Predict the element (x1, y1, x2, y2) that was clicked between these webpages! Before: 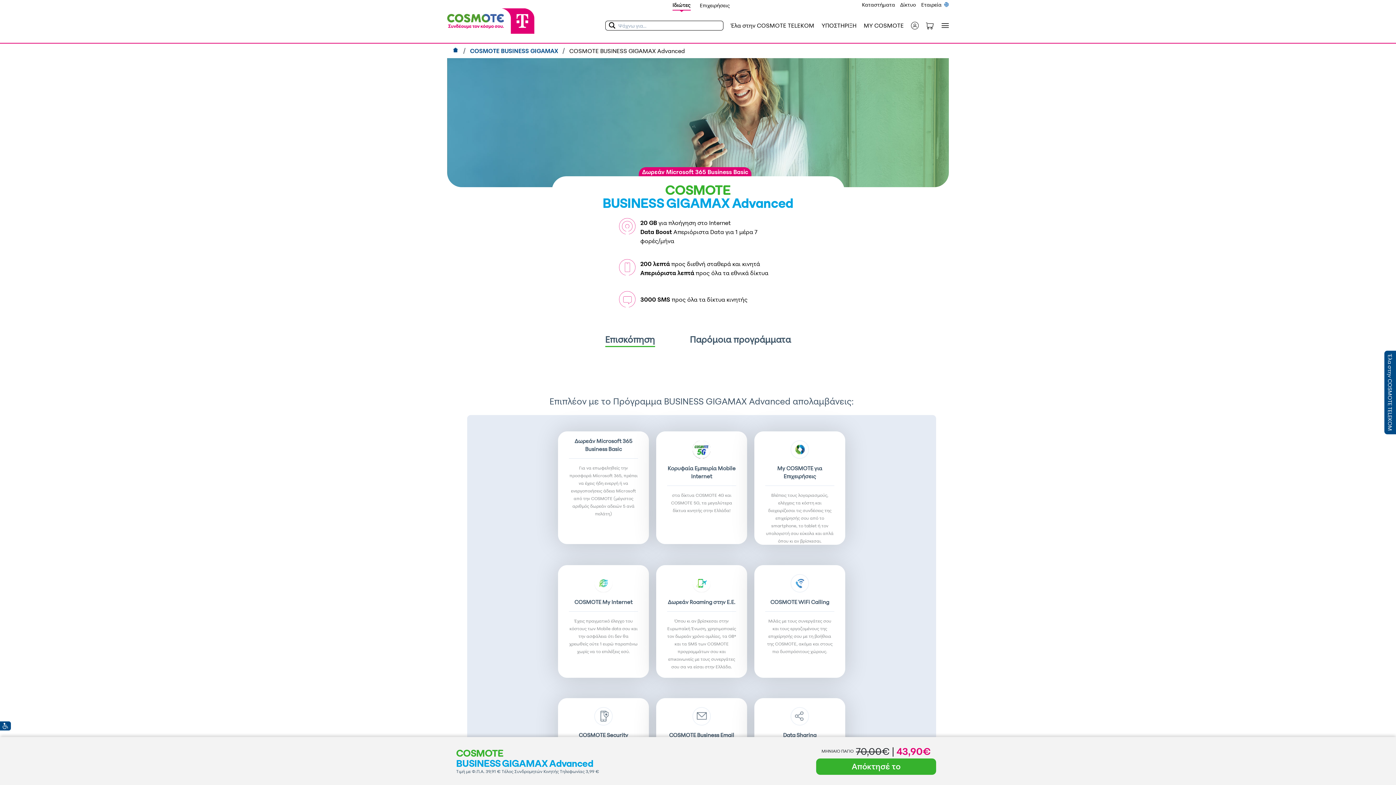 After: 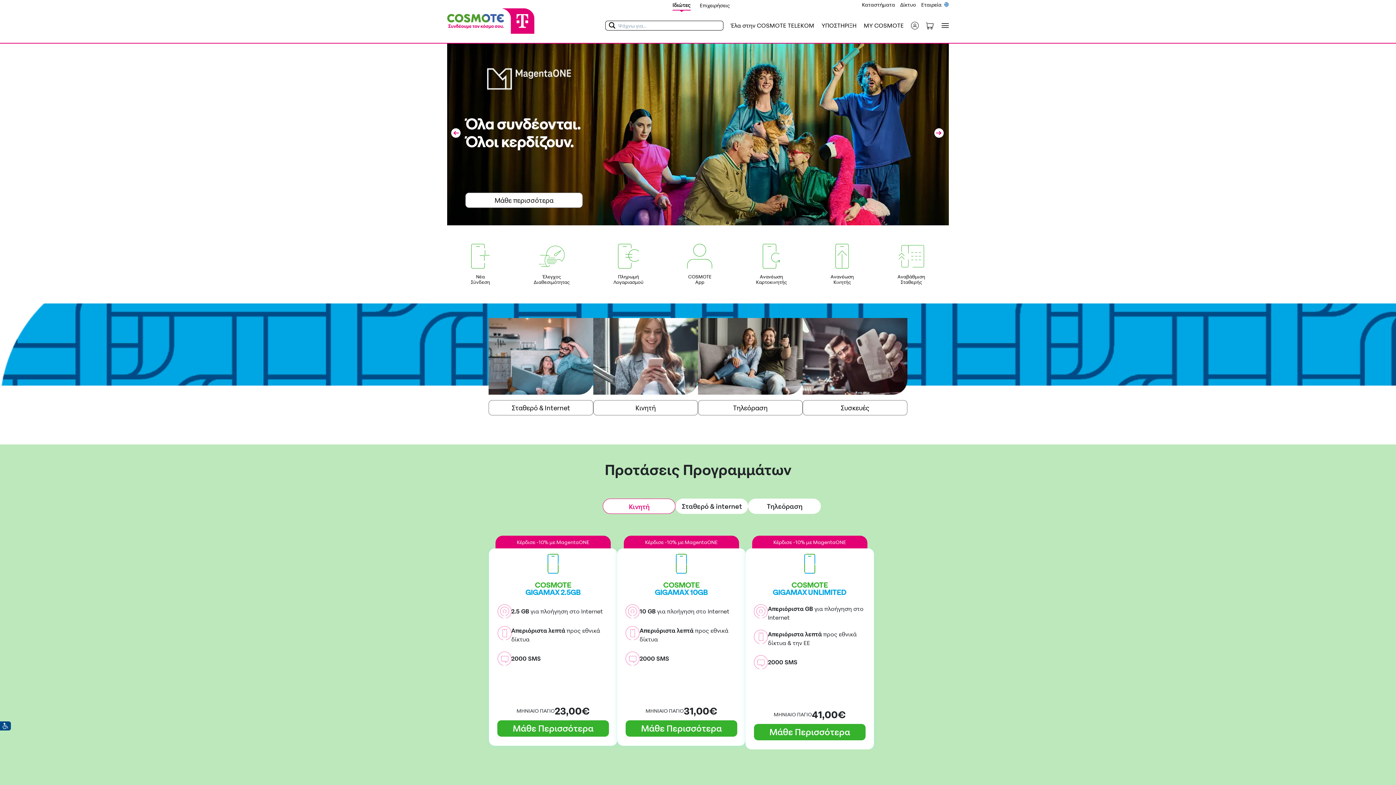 Action: bbox: (452, 47, 460, 54)